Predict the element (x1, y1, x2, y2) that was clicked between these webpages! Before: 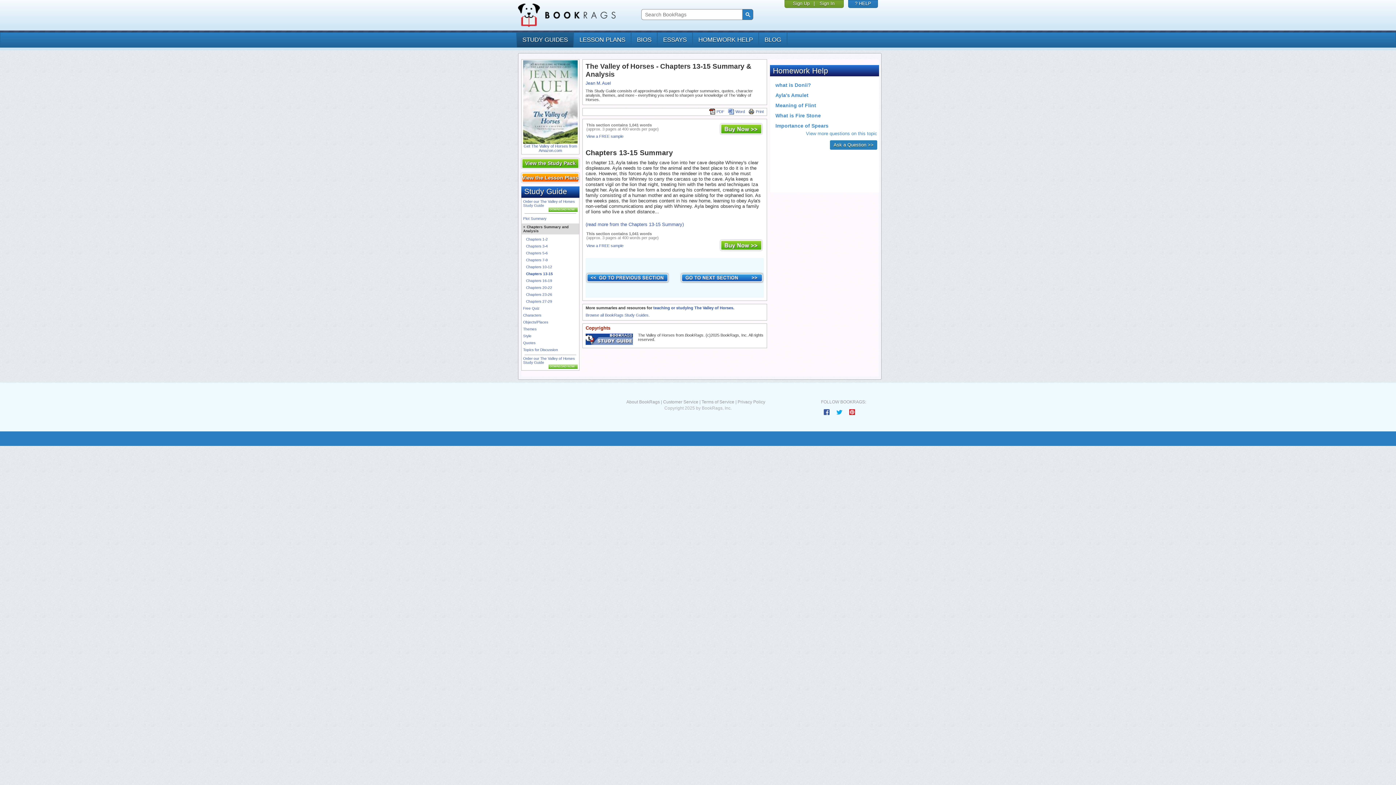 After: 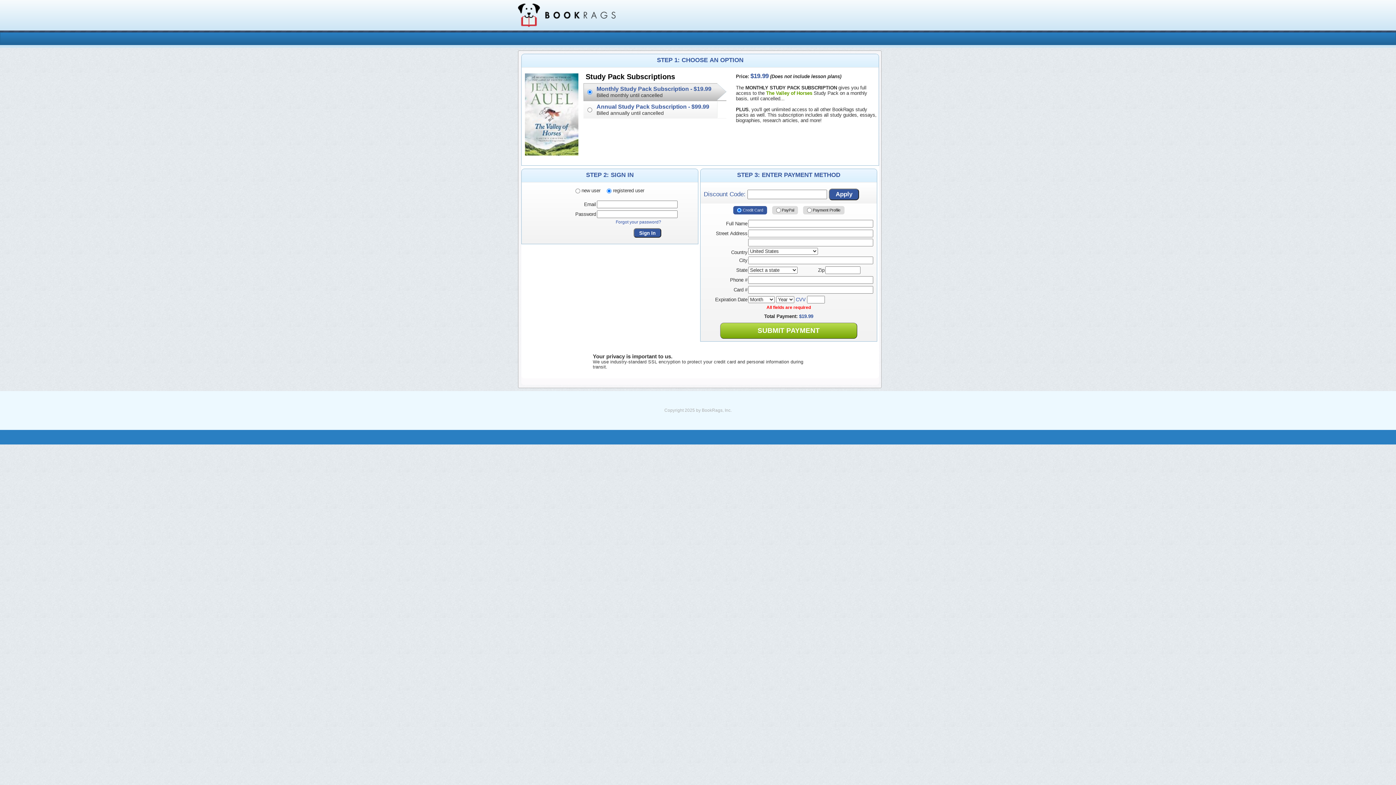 Action: bbox: (719, 242, 763, 247)